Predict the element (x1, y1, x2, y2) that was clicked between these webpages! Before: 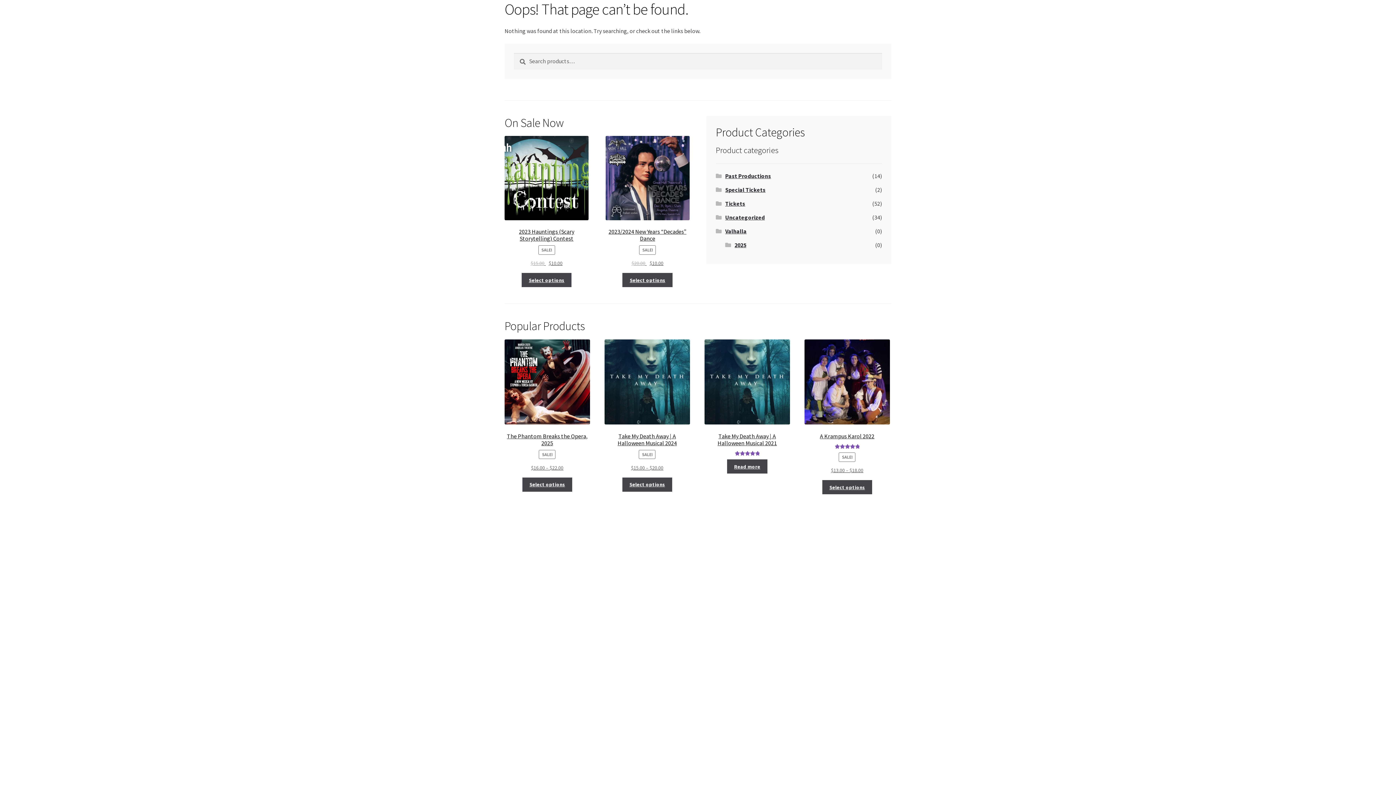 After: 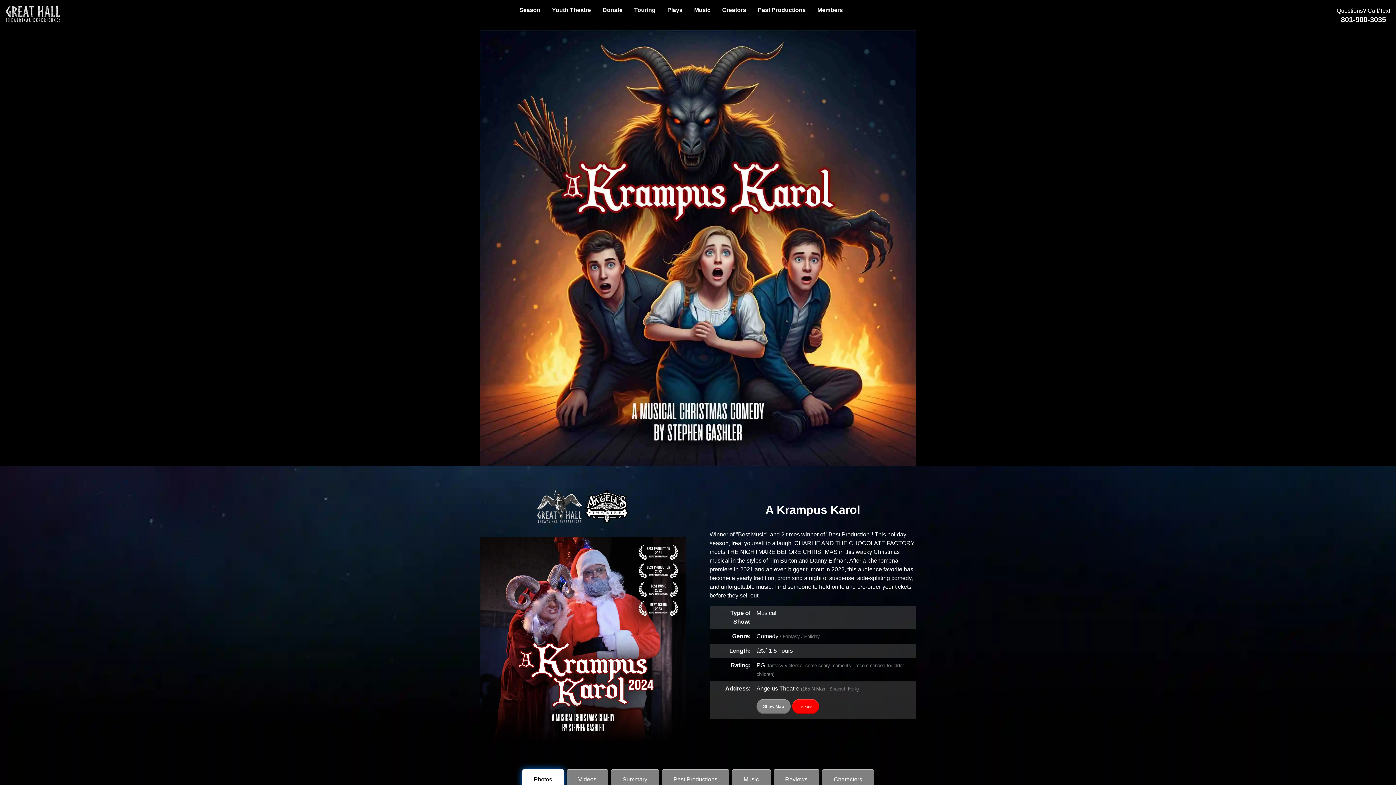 Action: label: A Krampus Karol 2022
Rated 5.00 out of 5
SALE!
$13.00 – $18.00 bbox: (804, 339, 890, 474)